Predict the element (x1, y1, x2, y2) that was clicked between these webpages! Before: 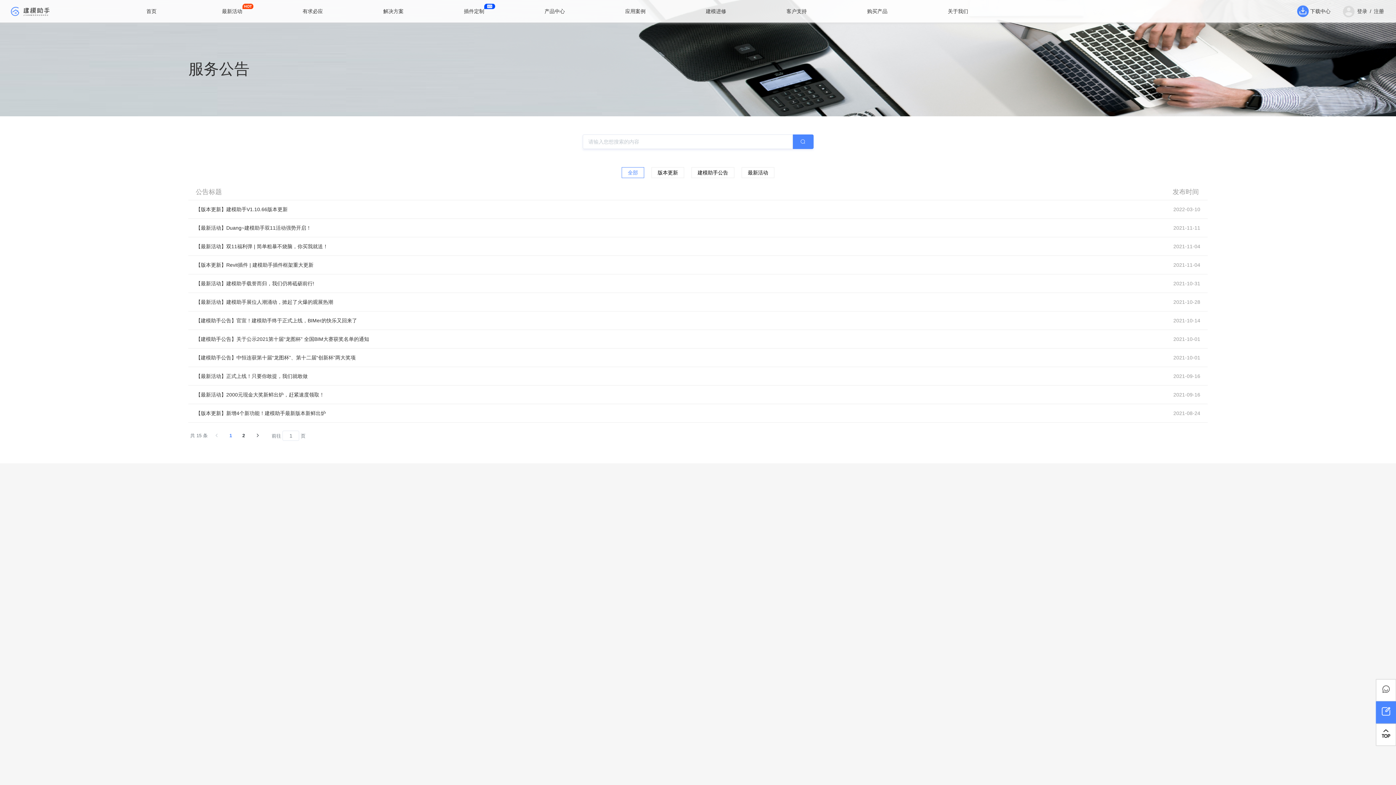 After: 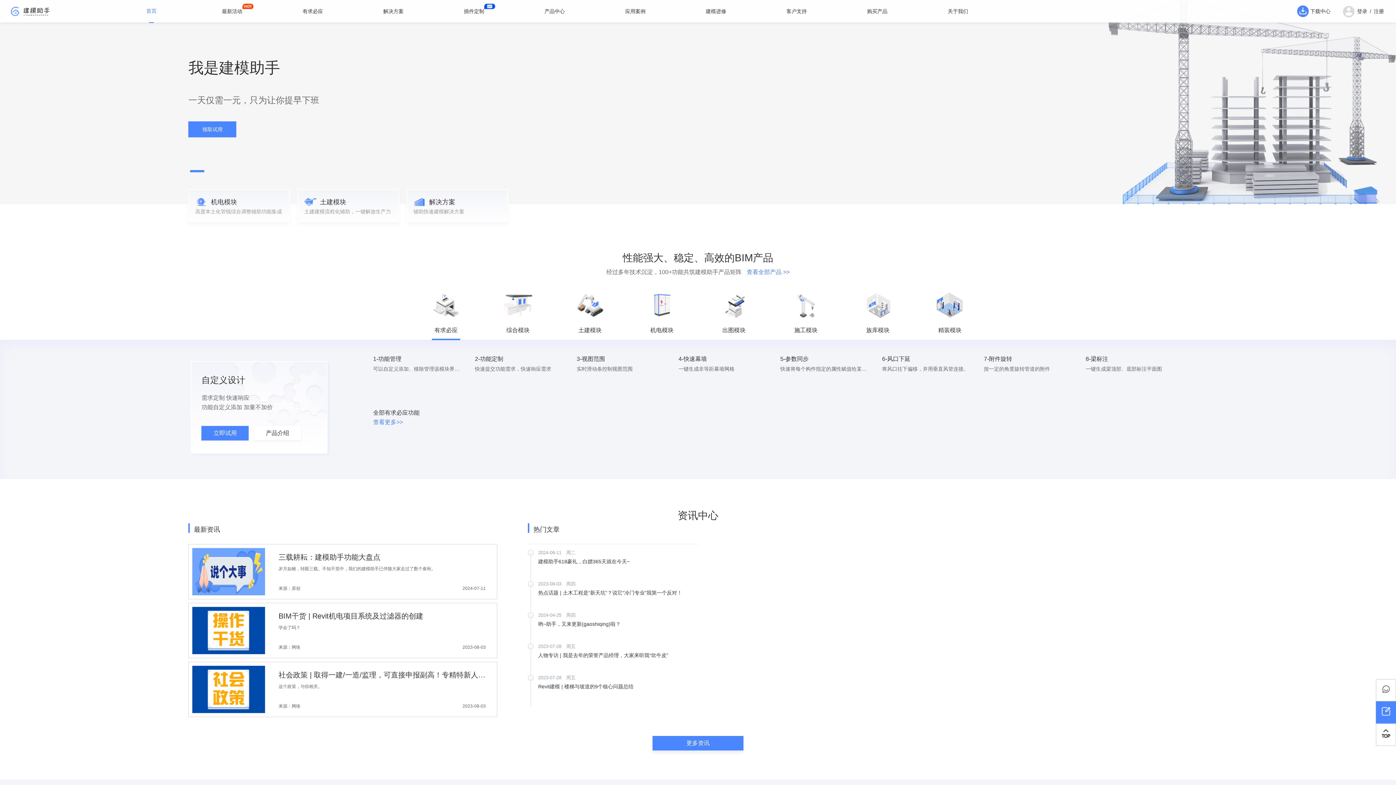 Action: label: 首页 bbox: (111, 0, 191, 22)